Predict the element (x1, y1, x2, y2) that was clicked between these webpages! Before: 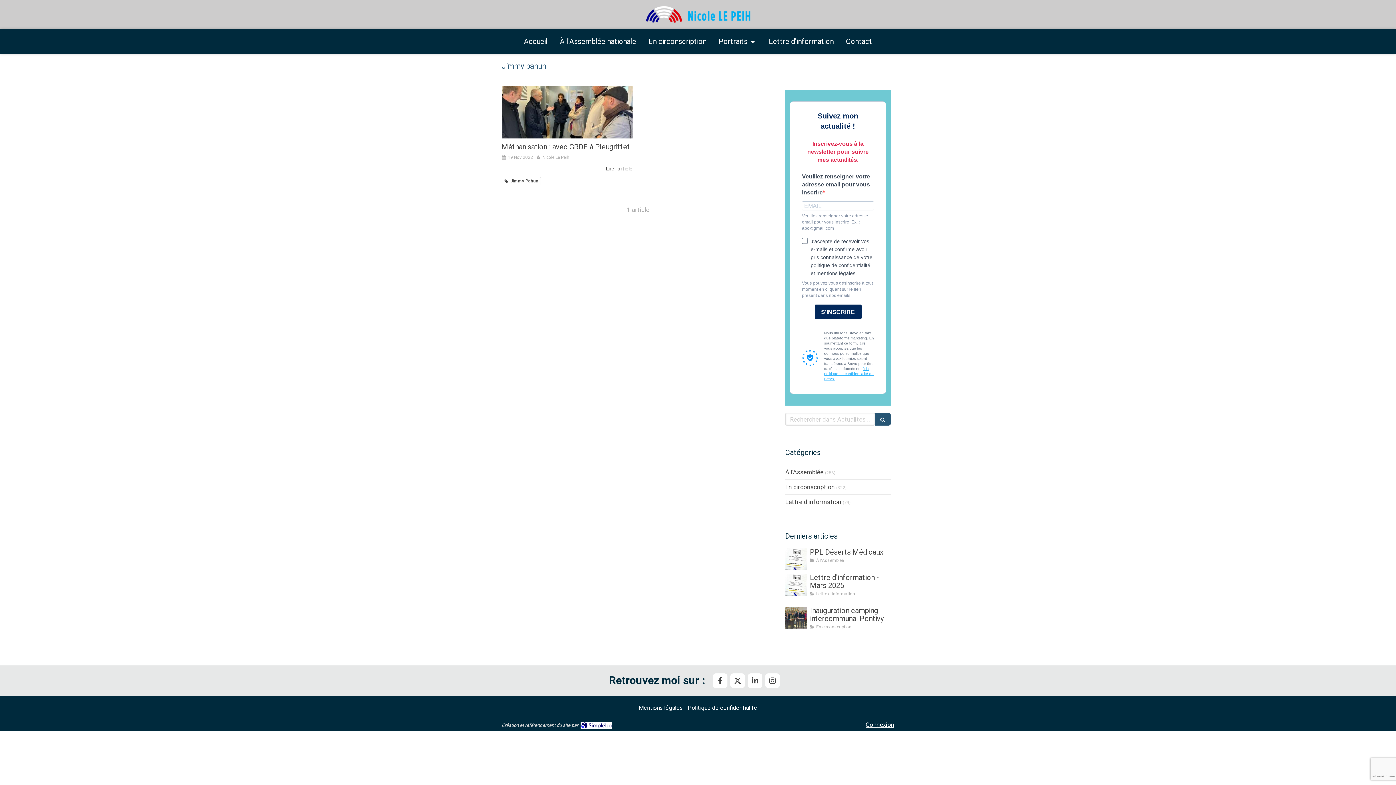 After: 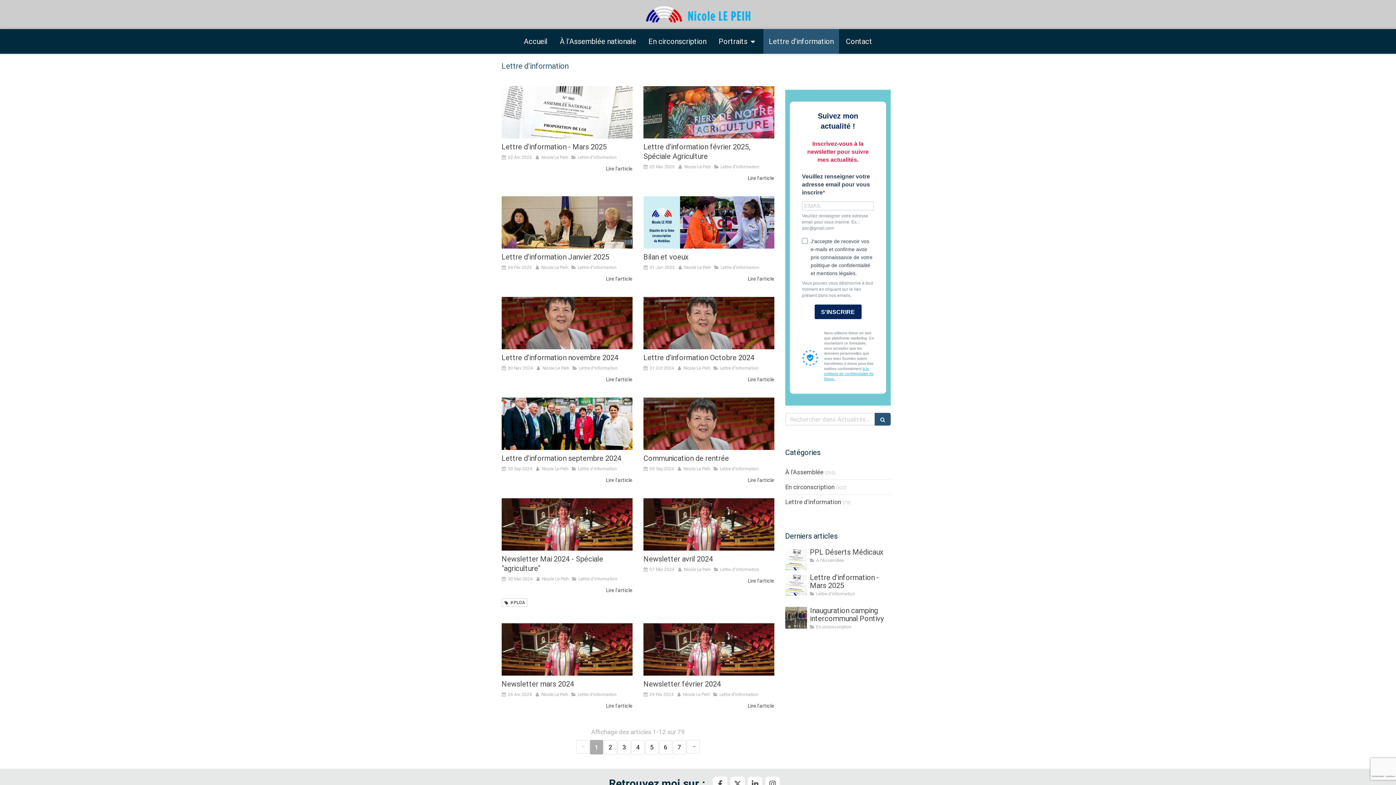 Action: bbox: (763, 29, 839, 53) label: Lettre d'information